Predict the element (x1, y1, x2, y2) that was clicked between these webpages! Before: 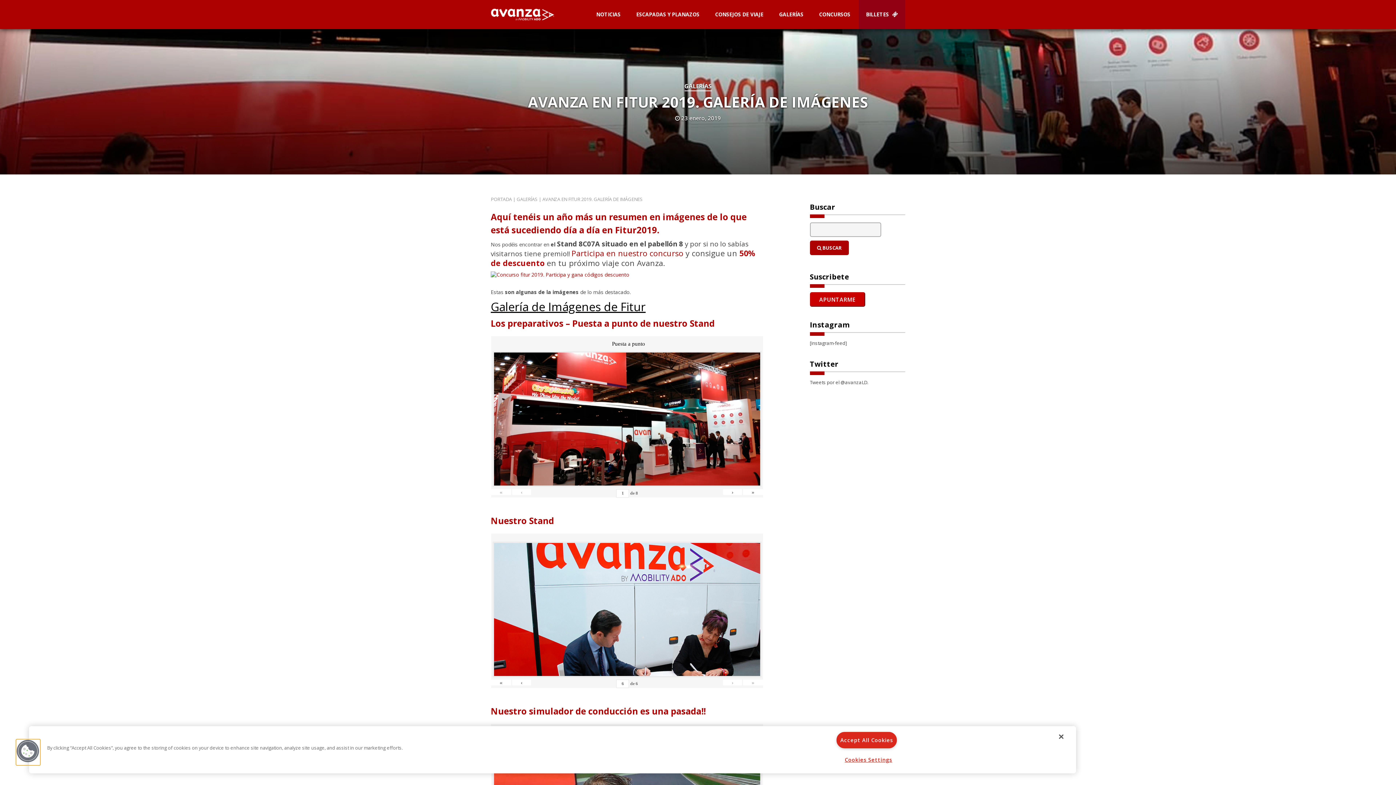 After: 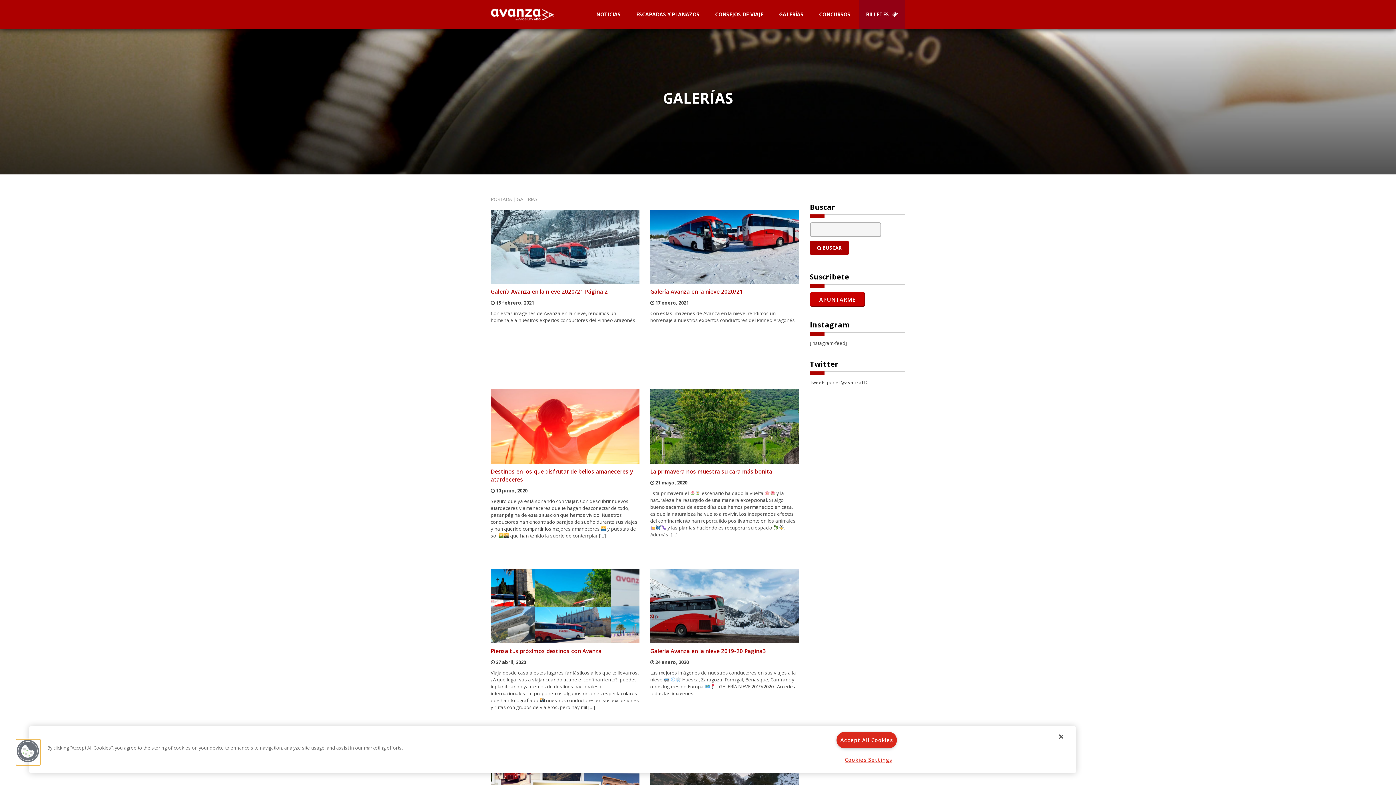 Action: label: GALERÍAS bbox: (772, 0, 810, 29)